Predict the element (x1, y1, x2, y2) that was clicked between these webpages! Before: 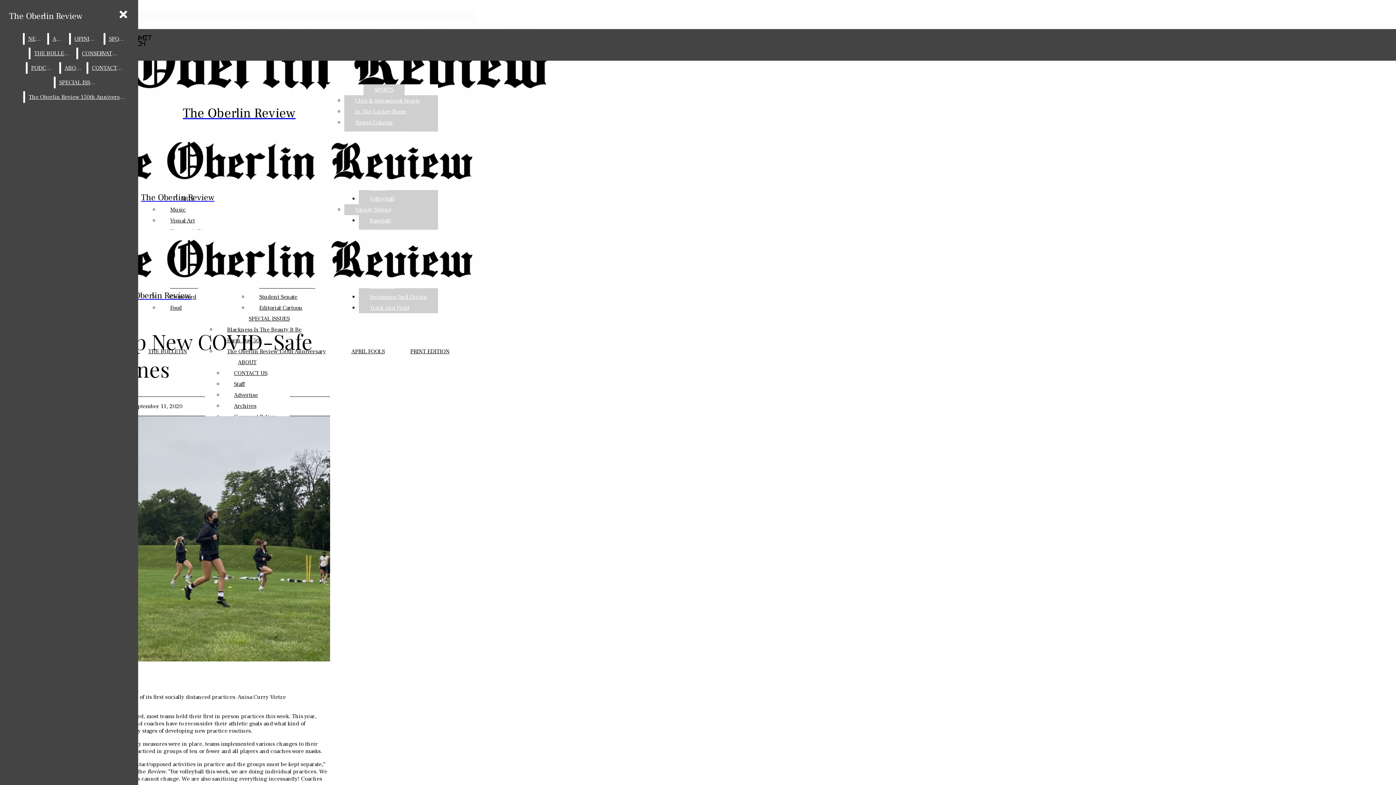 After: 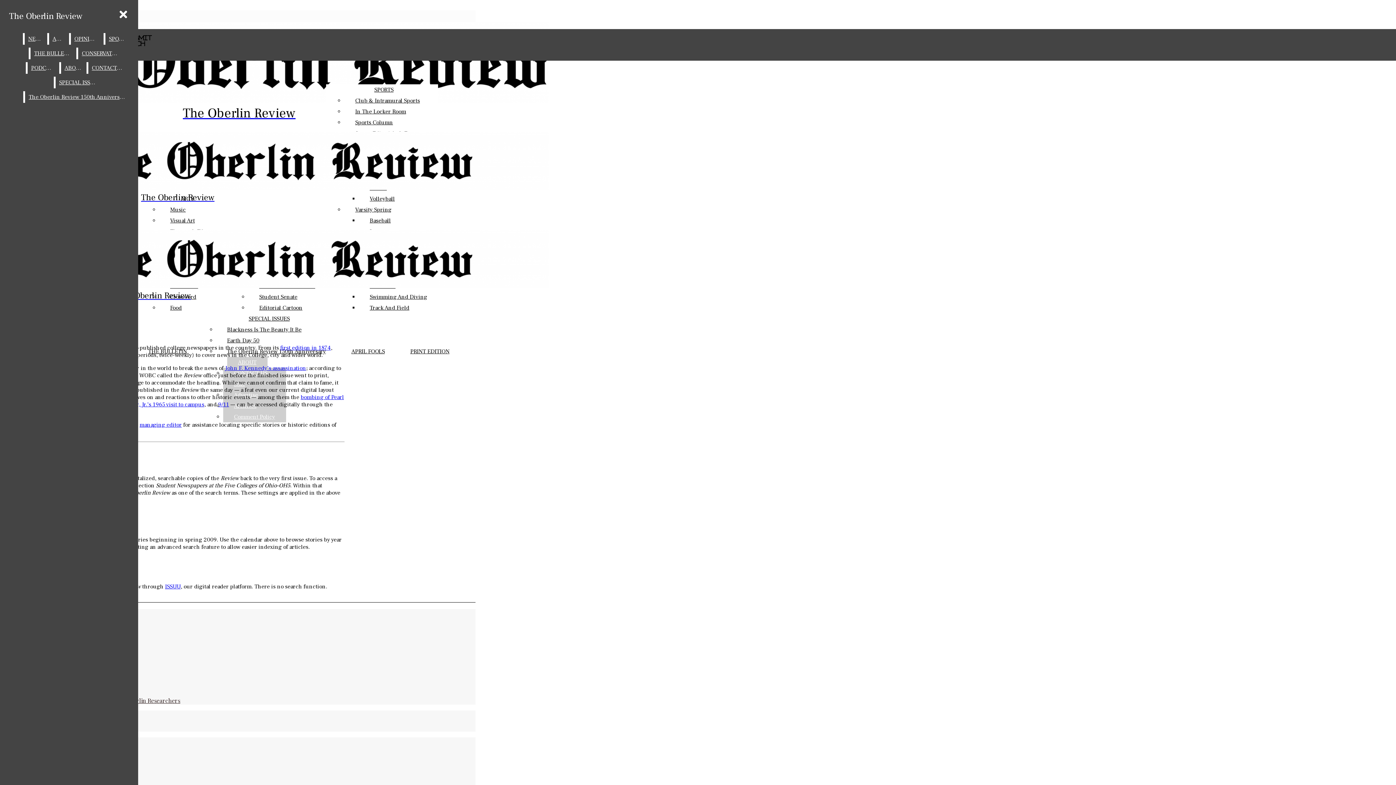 Action: bbox: (223, 400, 286, 411) label: Archives